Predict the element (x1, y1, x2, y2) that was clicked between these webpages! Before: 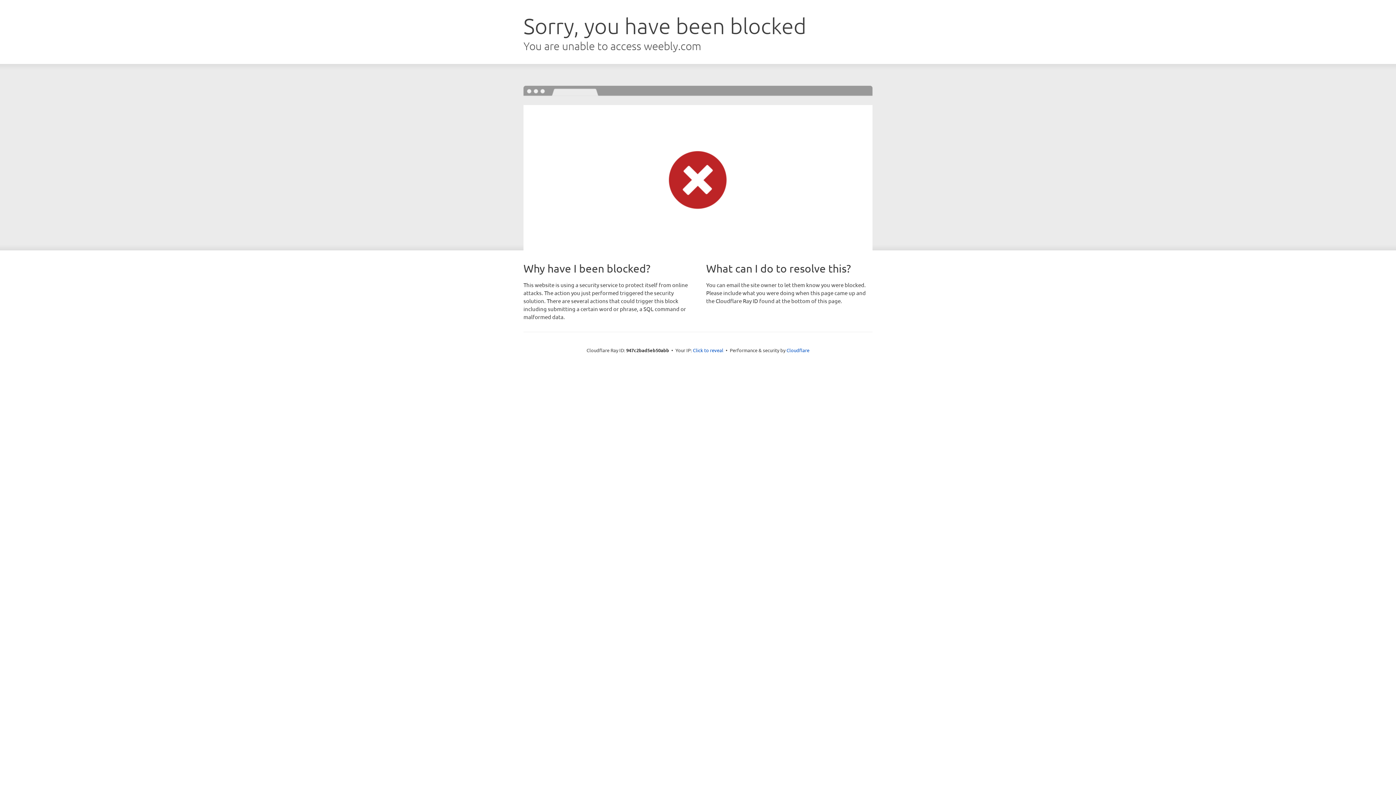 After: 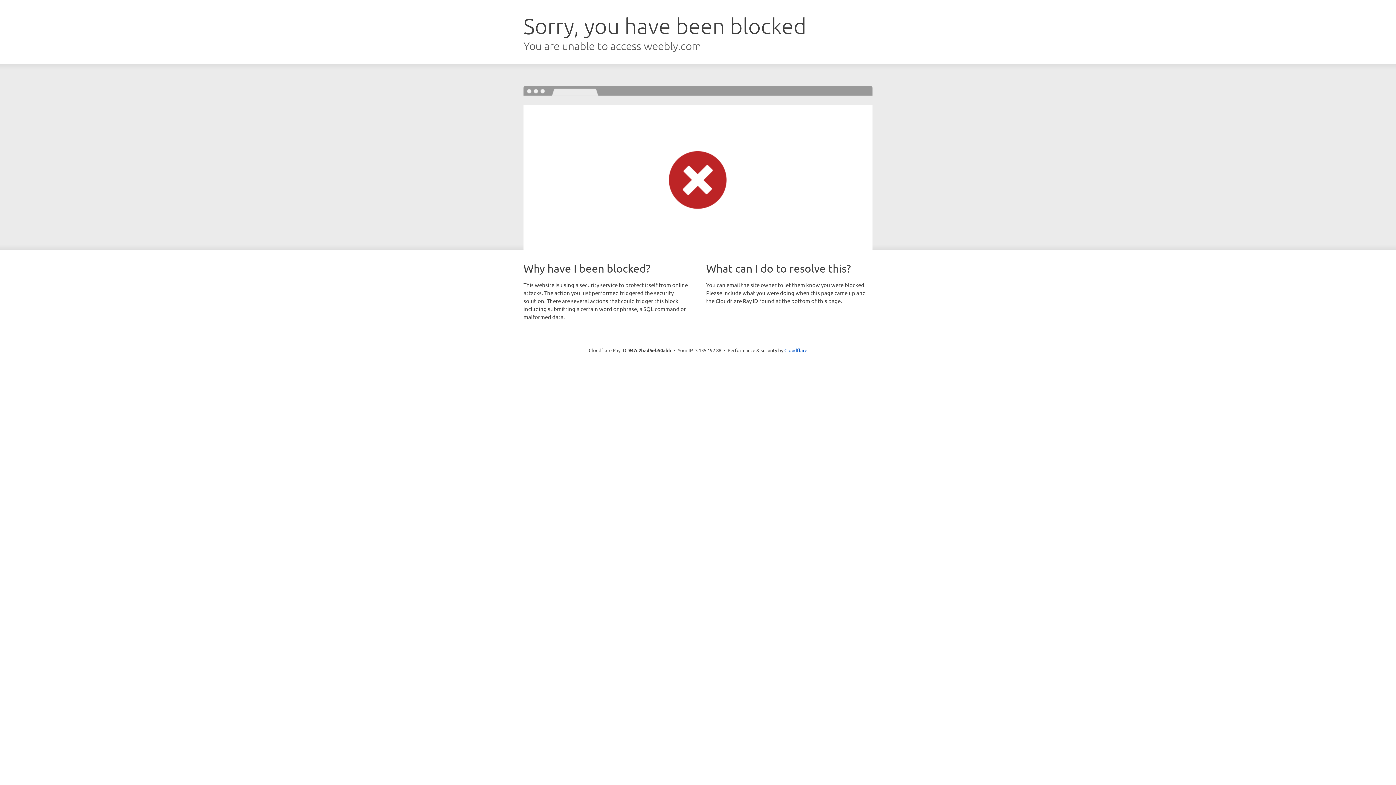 Action: bbox: (693, 346, 723, 353) label: Click to reveal